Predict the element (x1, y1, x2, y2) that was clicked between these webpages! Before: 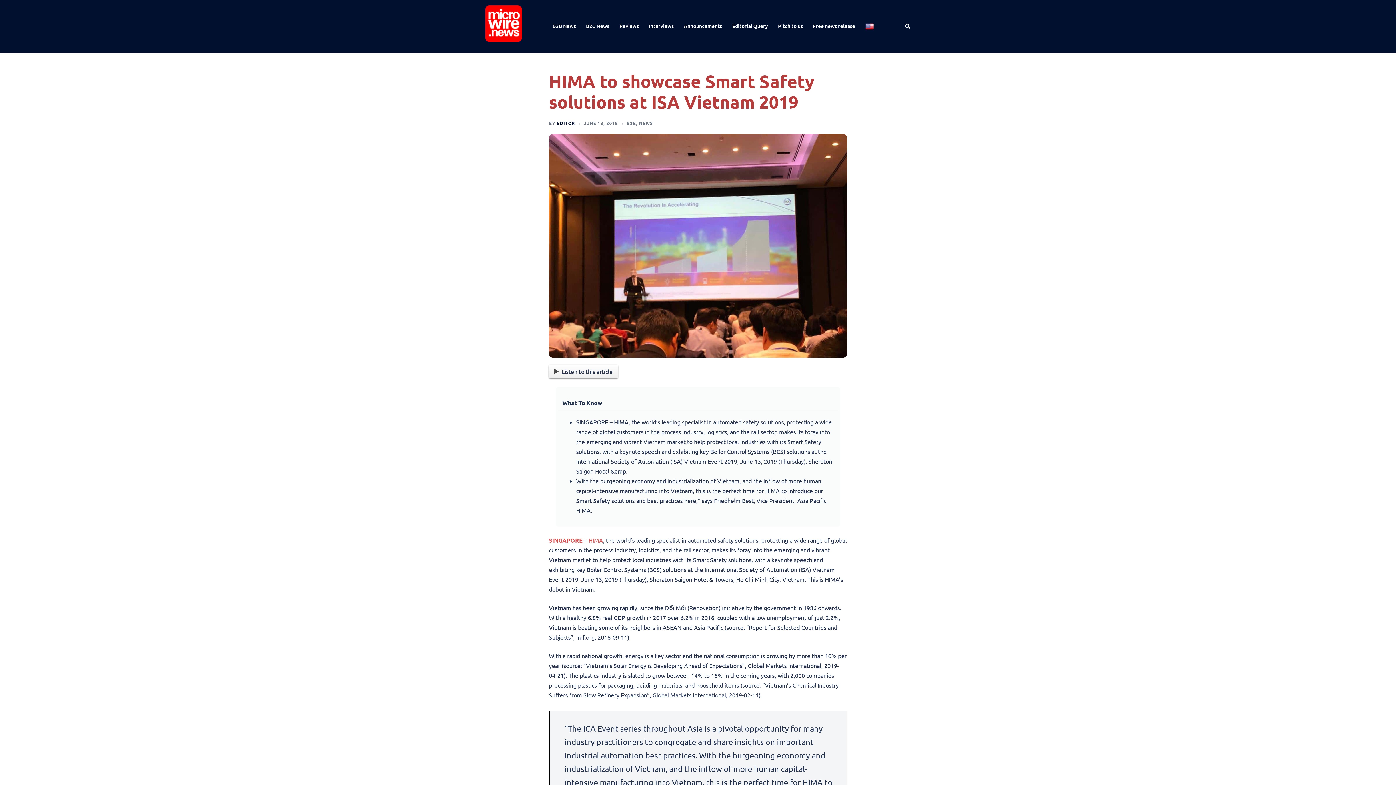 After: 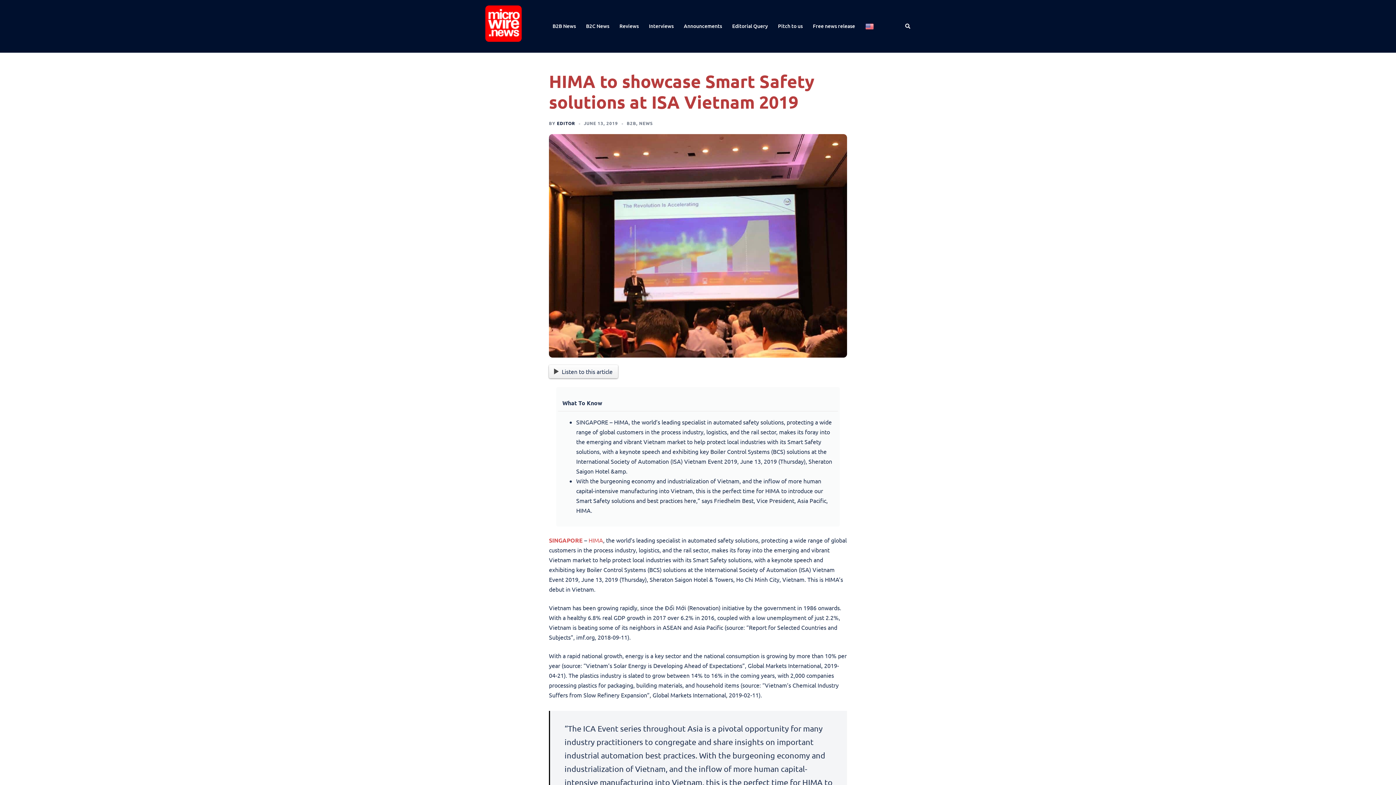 Action: bbox: (584, 120, 618, 126) label: JUNE 13, 2019